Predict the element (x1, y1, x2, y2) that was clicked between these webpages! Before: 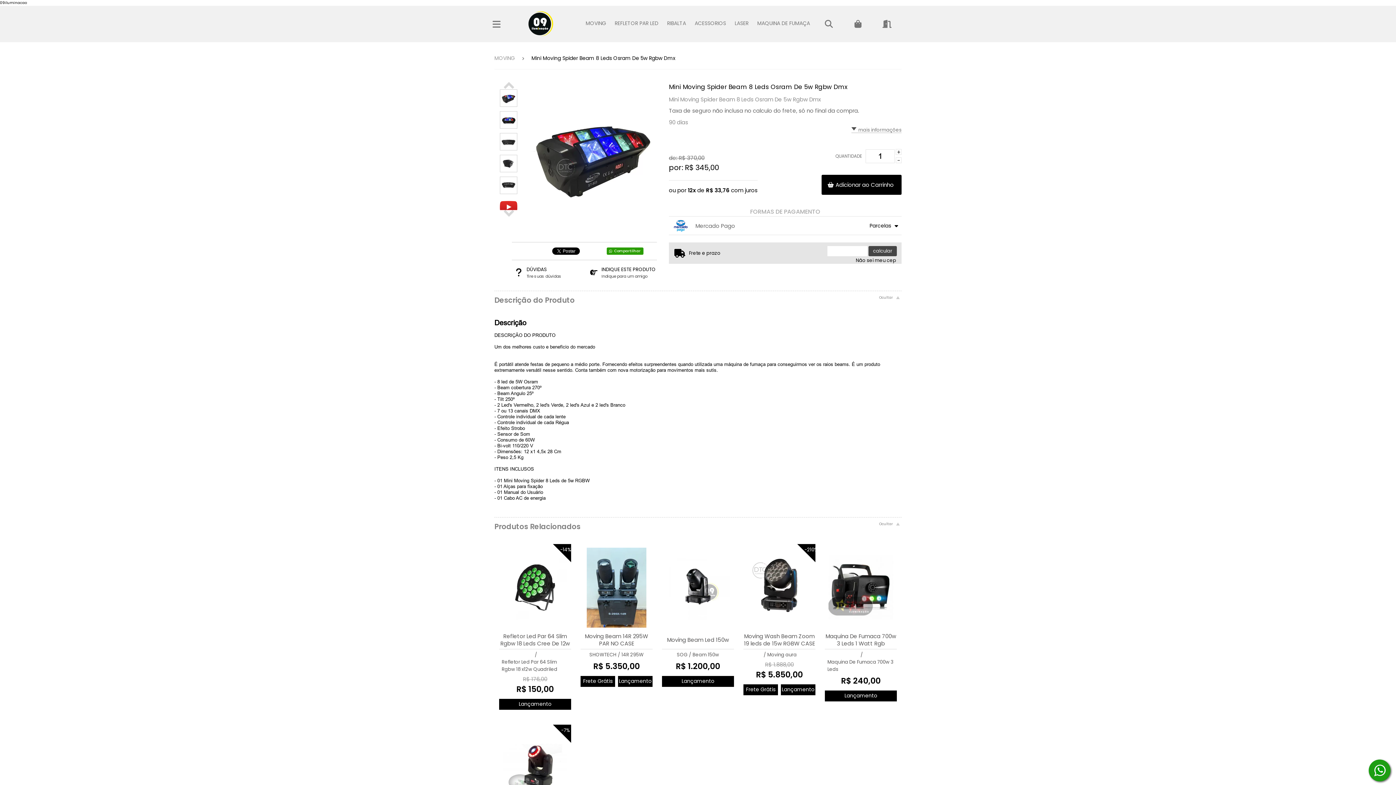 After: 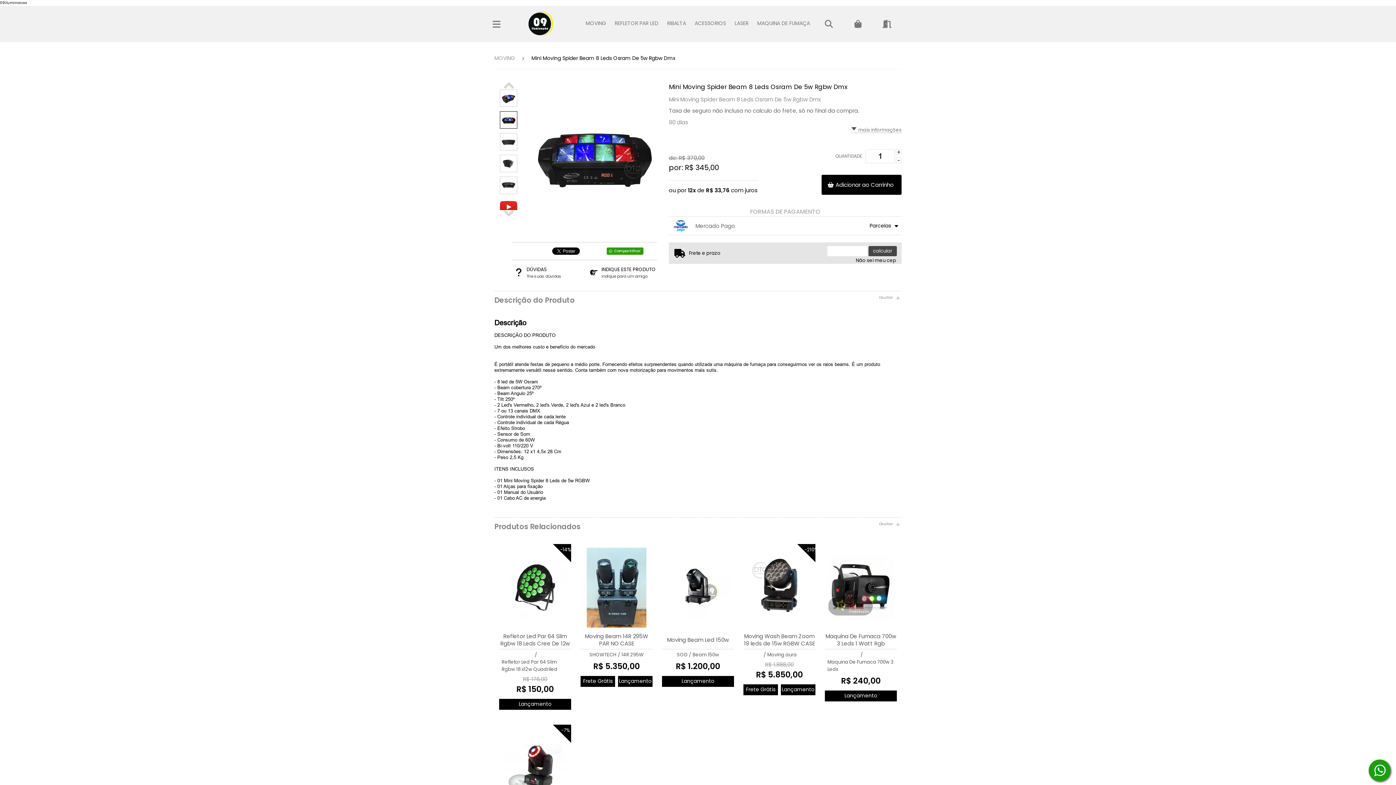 Action: bbox: (500, 111, 517, 128)